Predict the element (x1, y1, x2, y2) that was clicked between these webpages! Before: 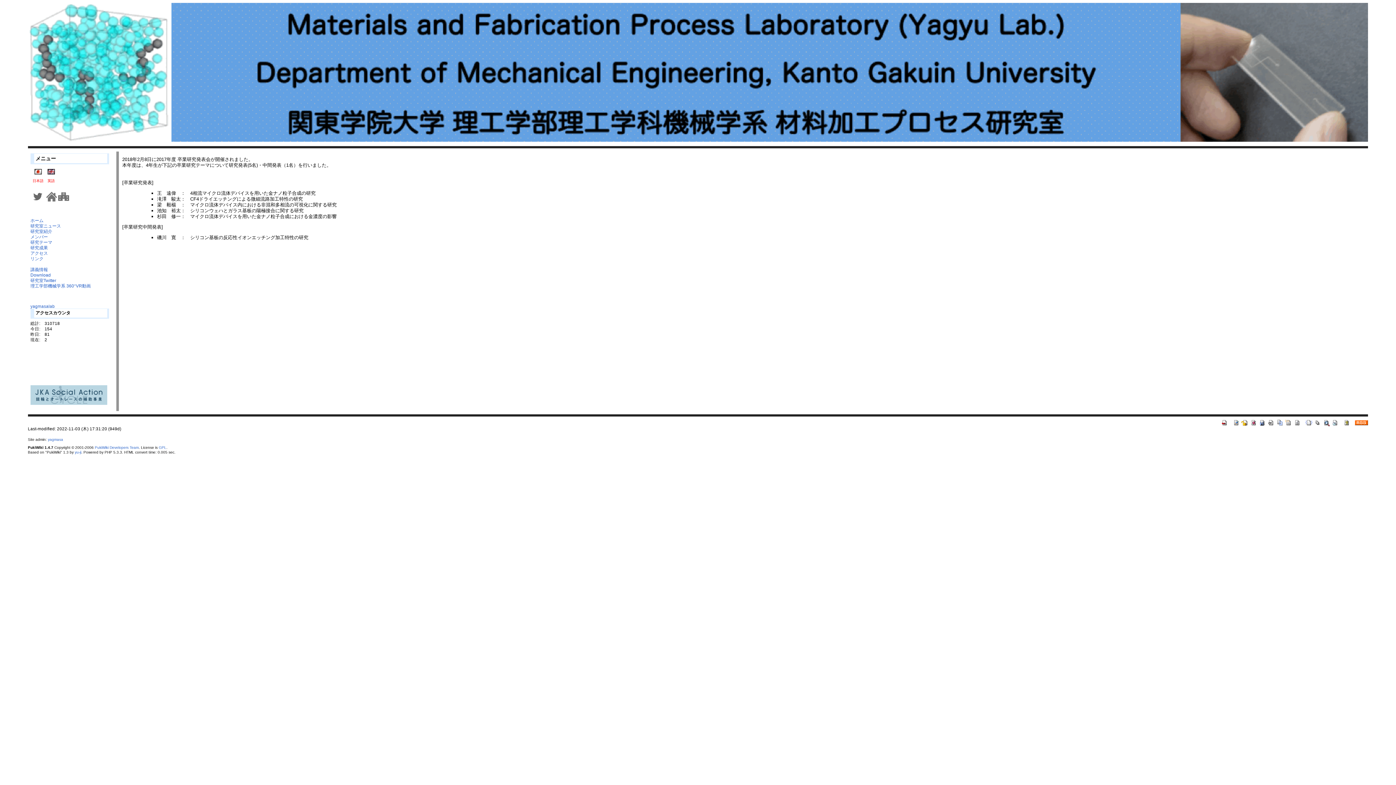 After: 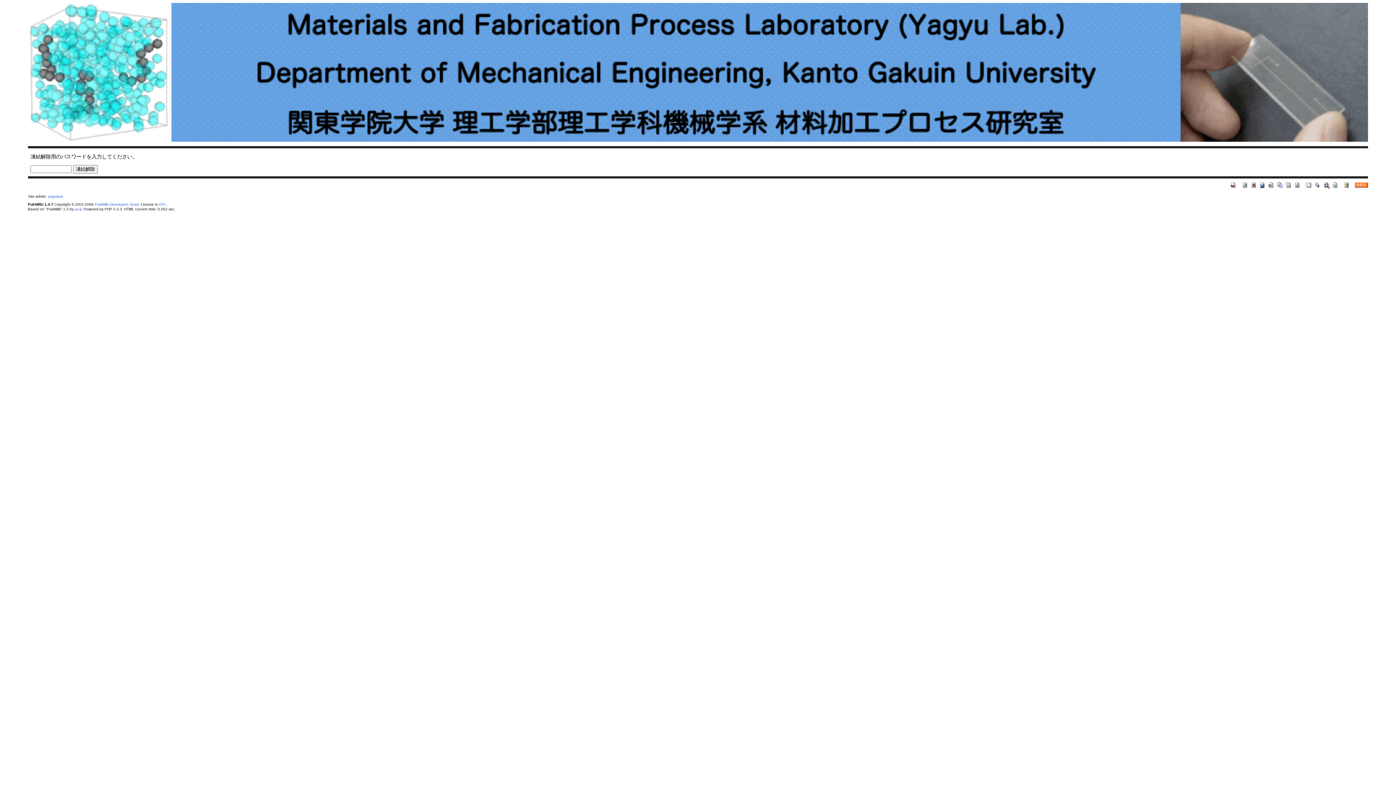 Action: bbox: (1241, 419, 1249, 425)